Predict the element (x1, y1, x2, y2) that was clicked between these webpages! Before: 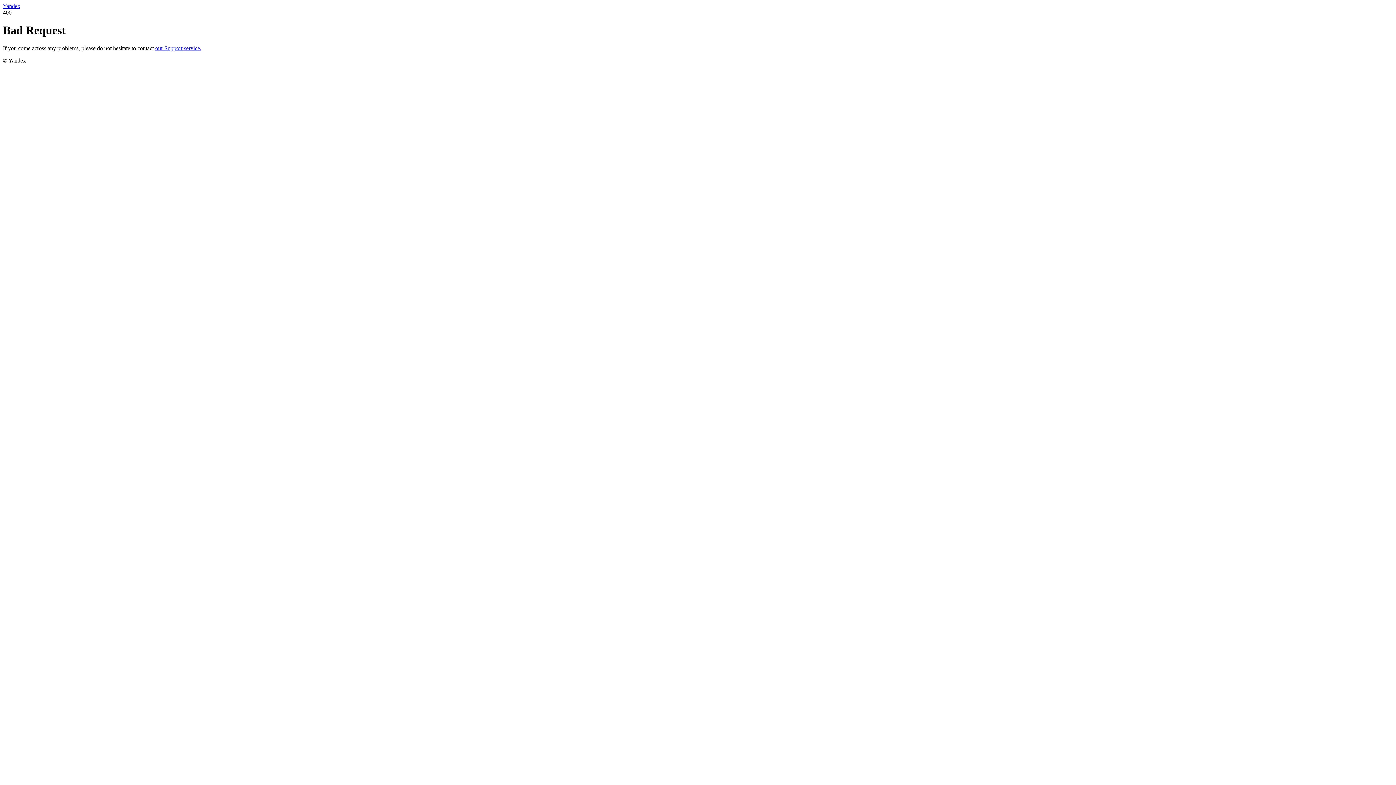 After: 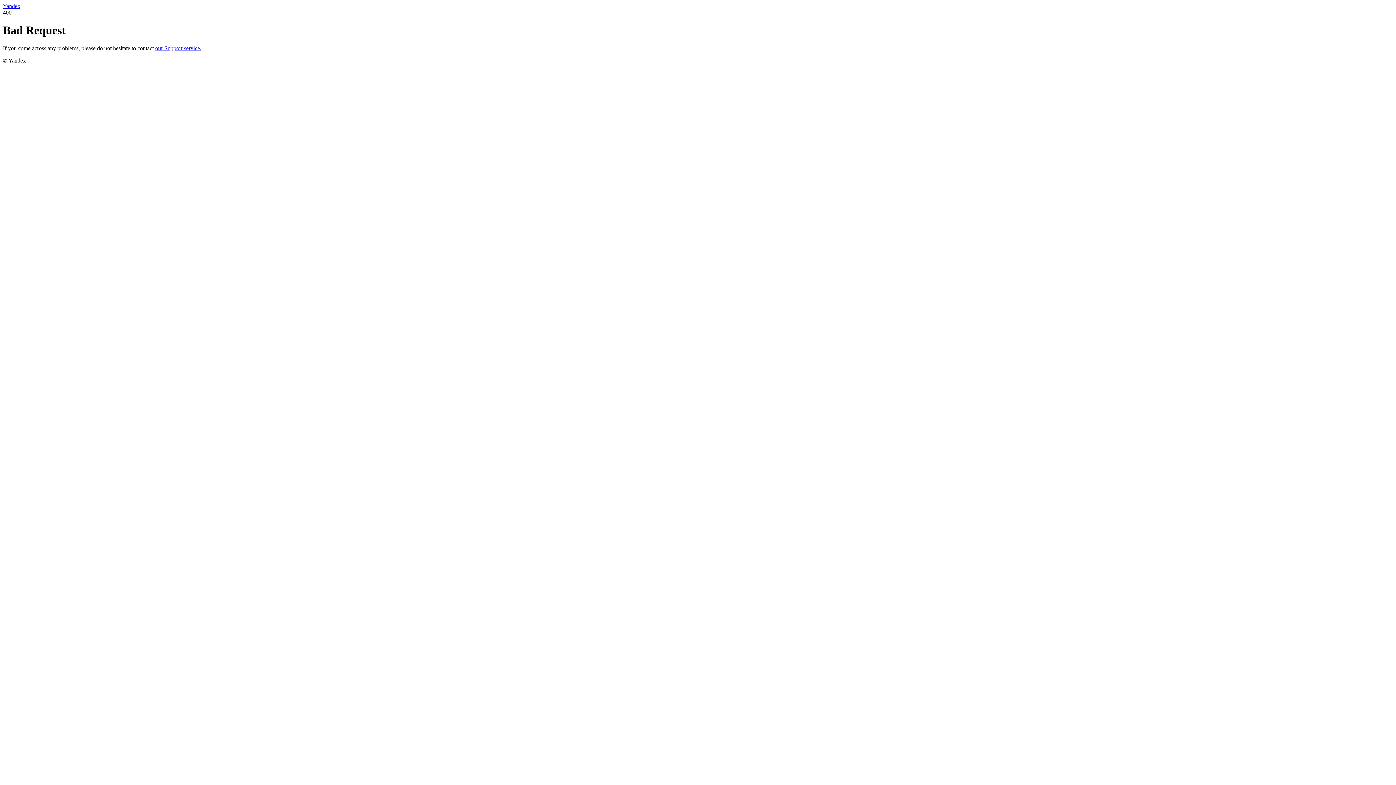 Action: bbox: (2, 2, 20, 9) label: Yandex